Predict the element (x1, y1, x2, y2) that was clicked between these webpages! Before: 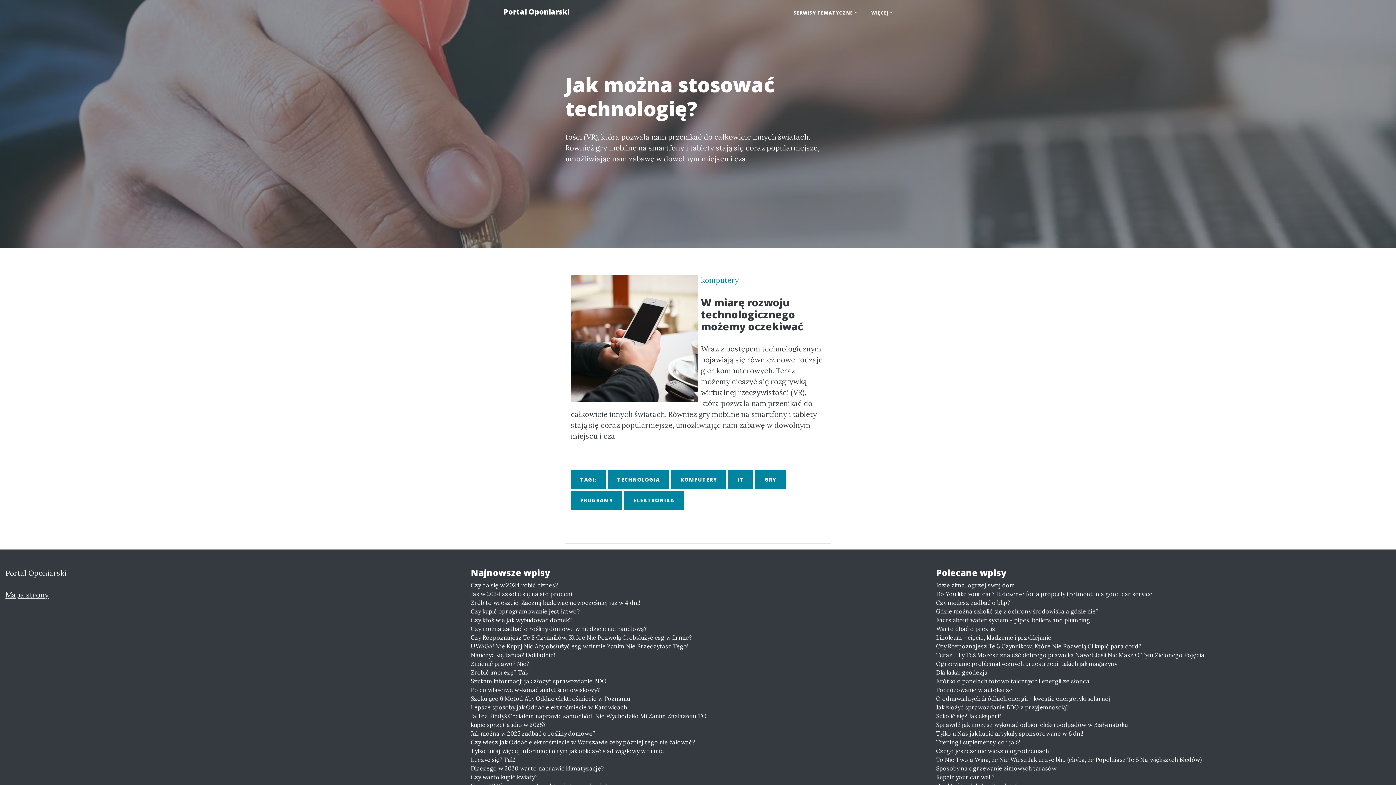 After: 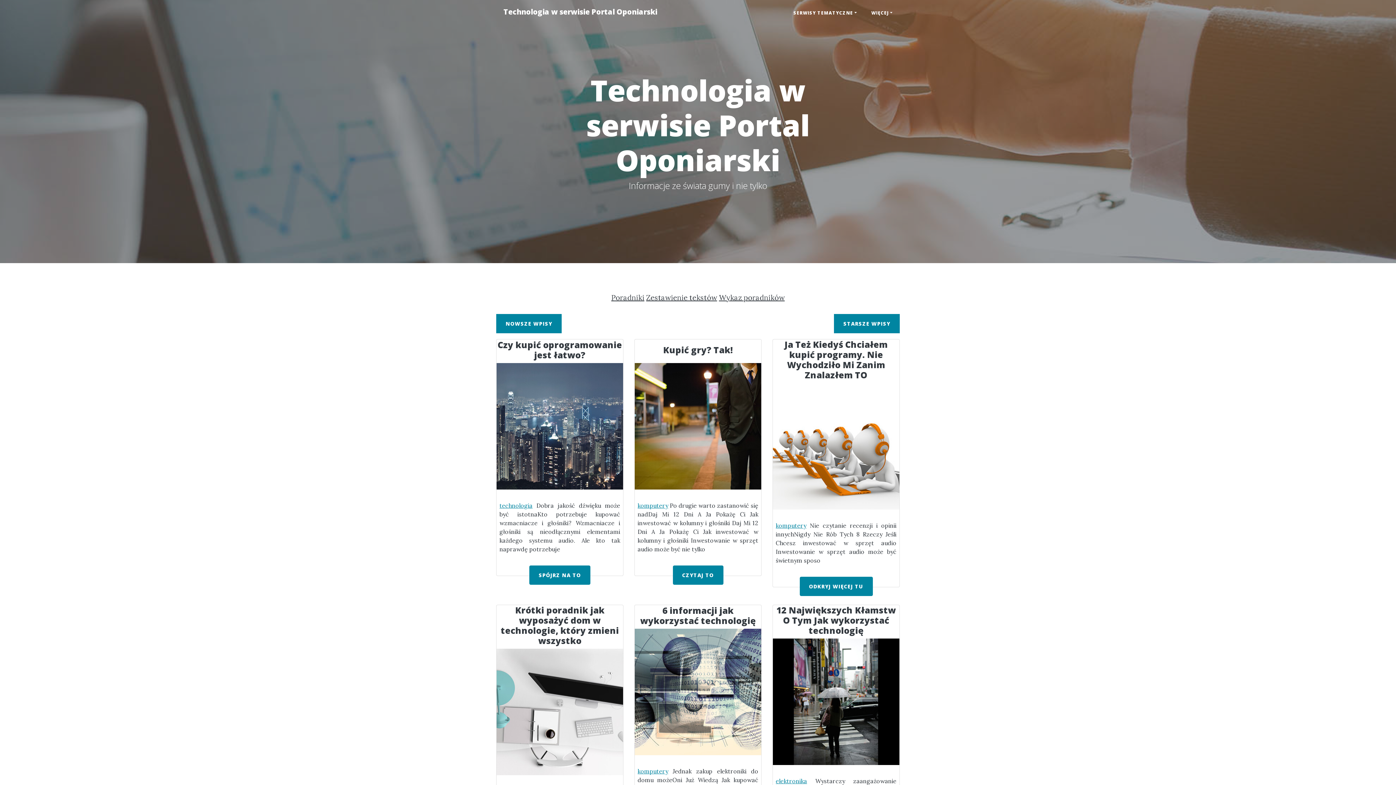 Action: bbox: (608, 470, 669, 489) label: TECHNOLOGIA